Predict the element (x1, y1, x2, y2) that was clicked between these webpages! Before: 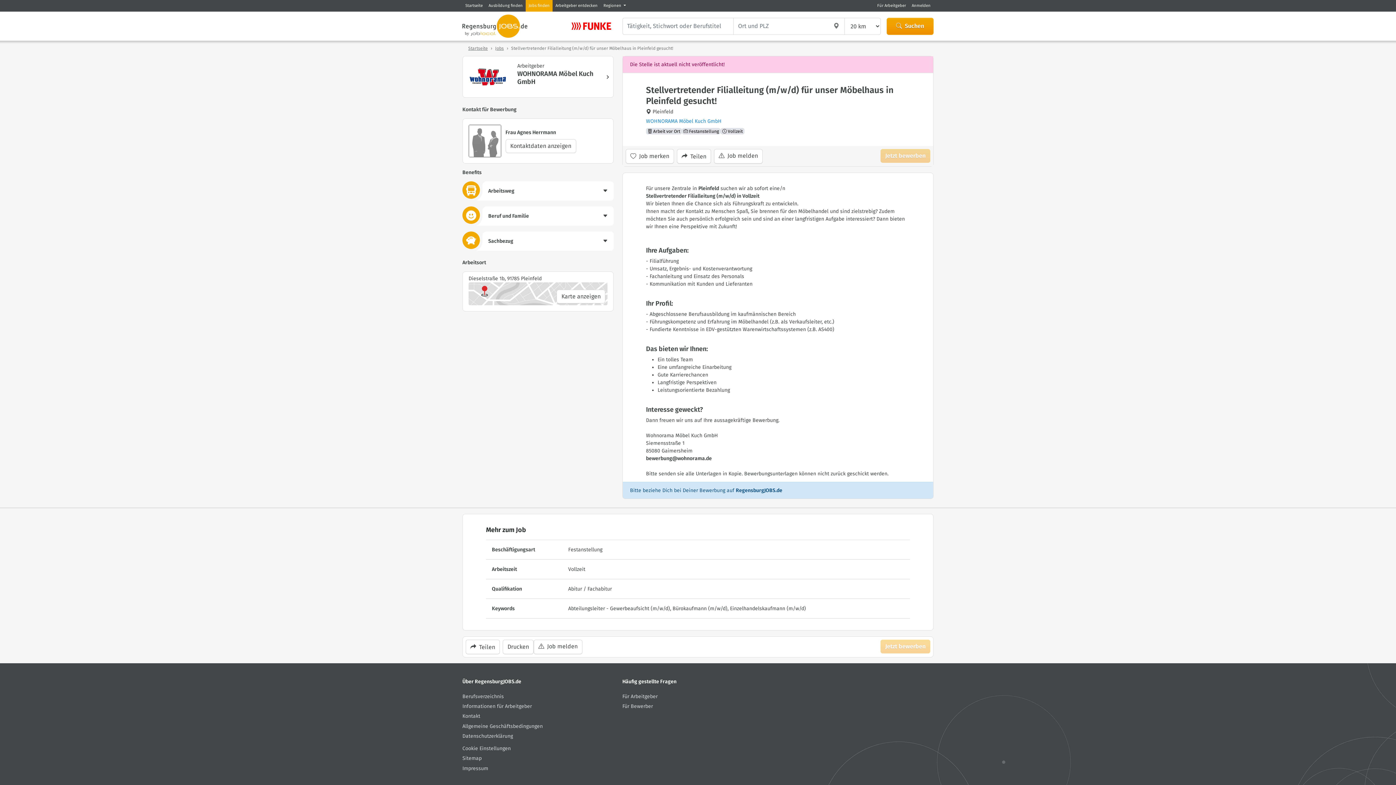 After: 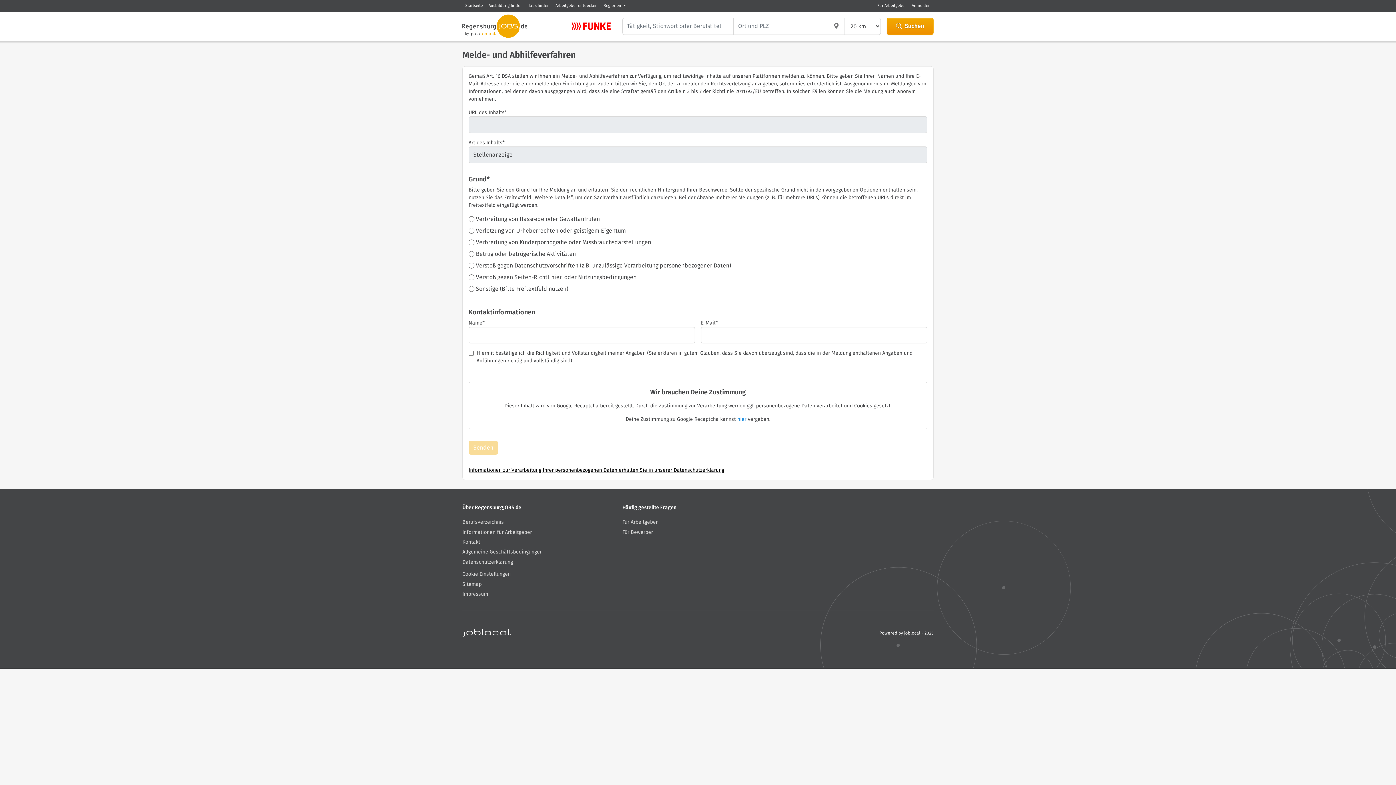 Action: label:  Job melden bbox: (533, 640, 582, 654)